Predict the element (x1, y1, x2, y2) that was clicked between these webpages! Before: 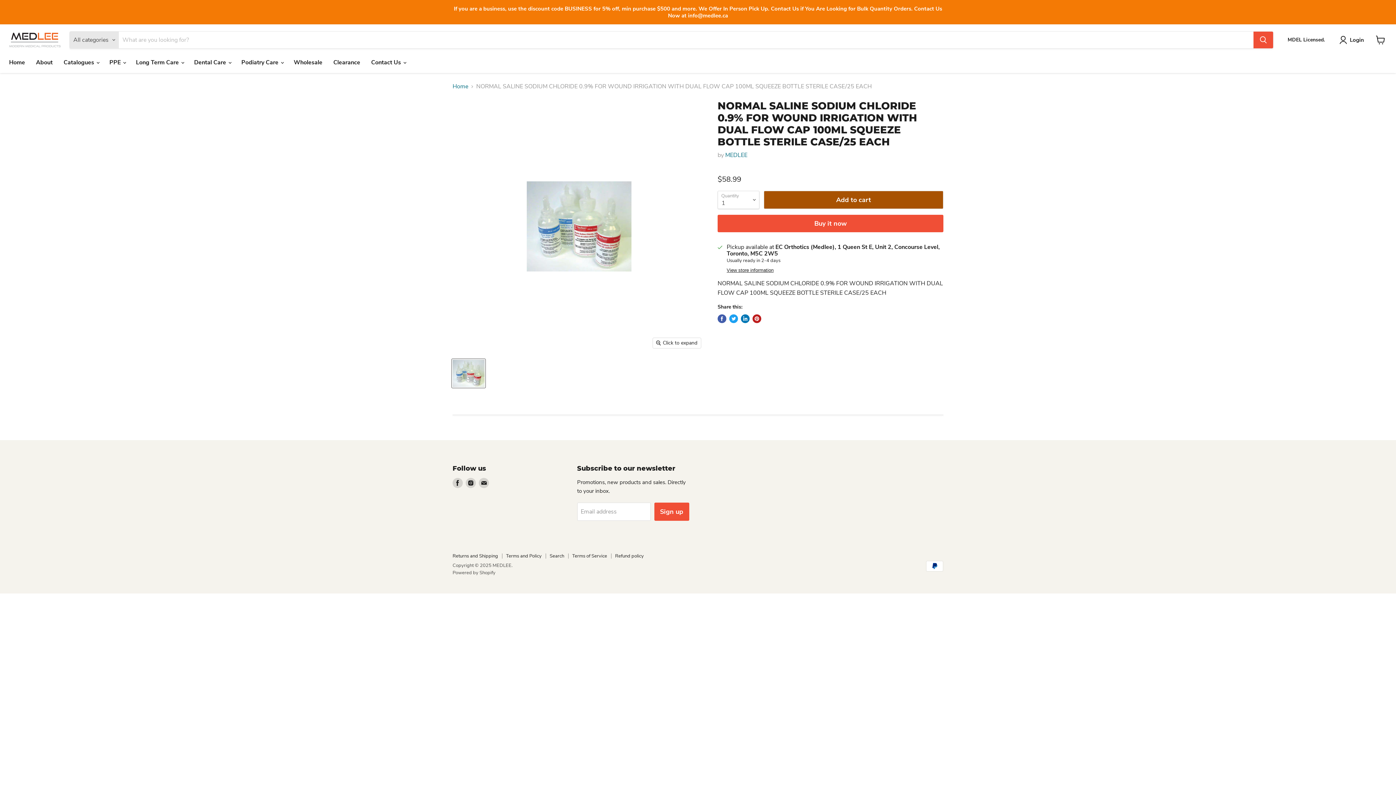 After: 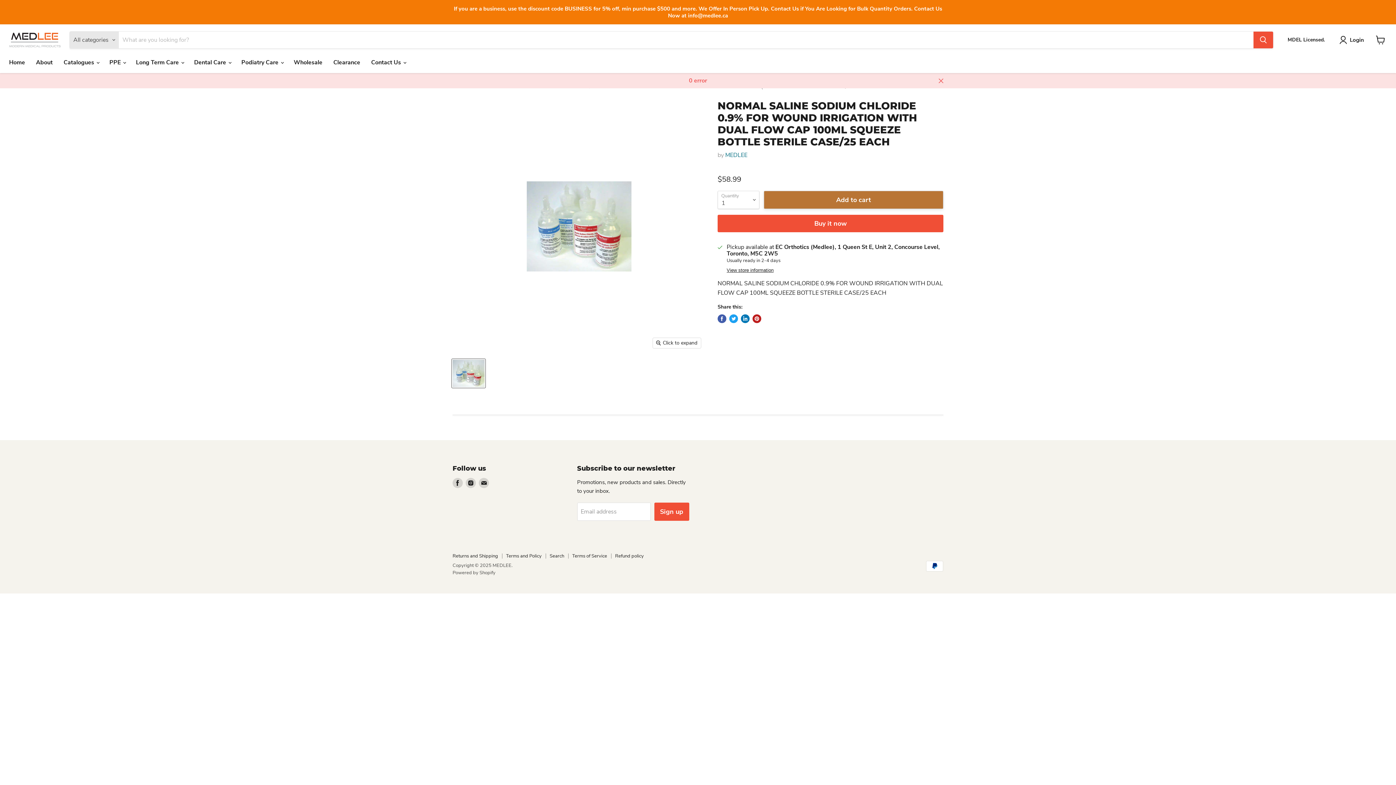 Action: bbox: (764, 190, 943, 209) label: Add to cart